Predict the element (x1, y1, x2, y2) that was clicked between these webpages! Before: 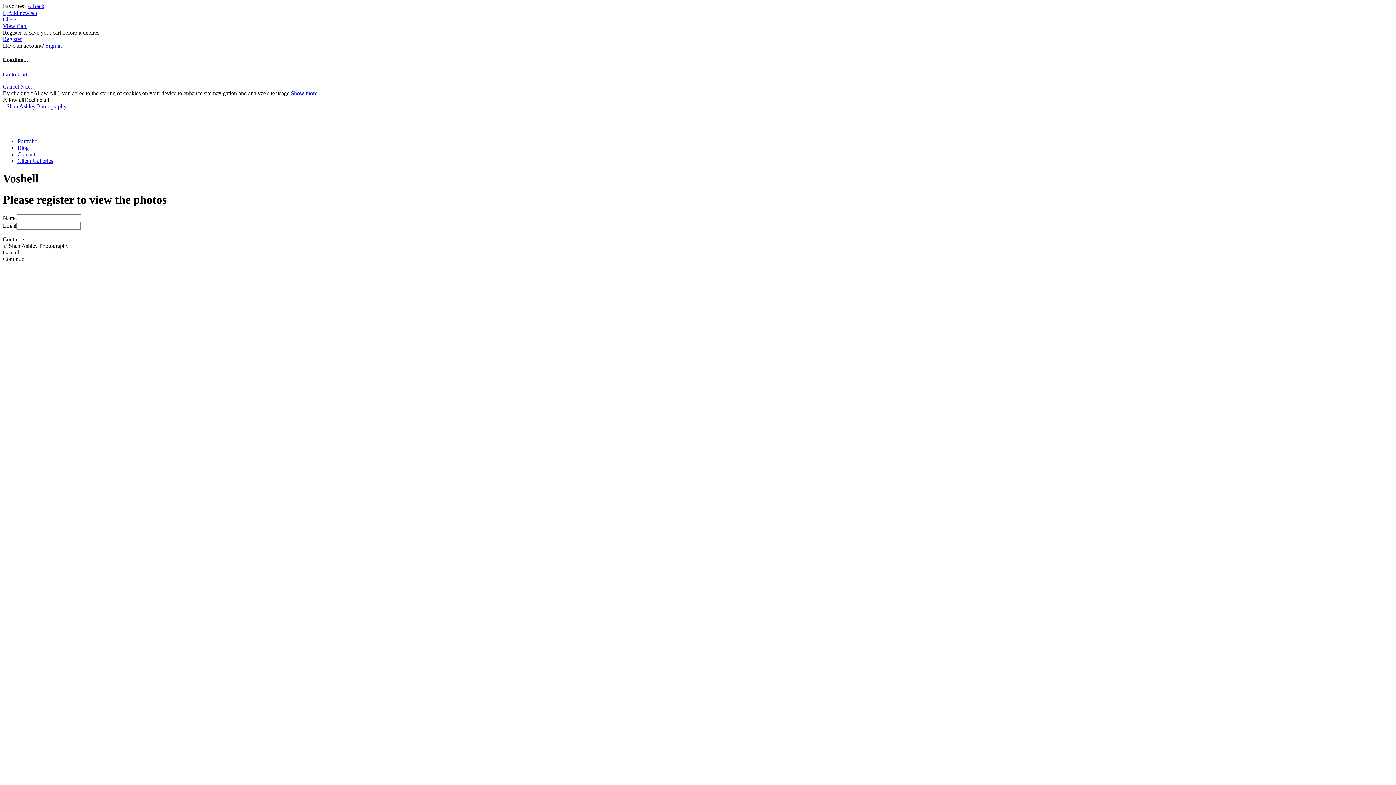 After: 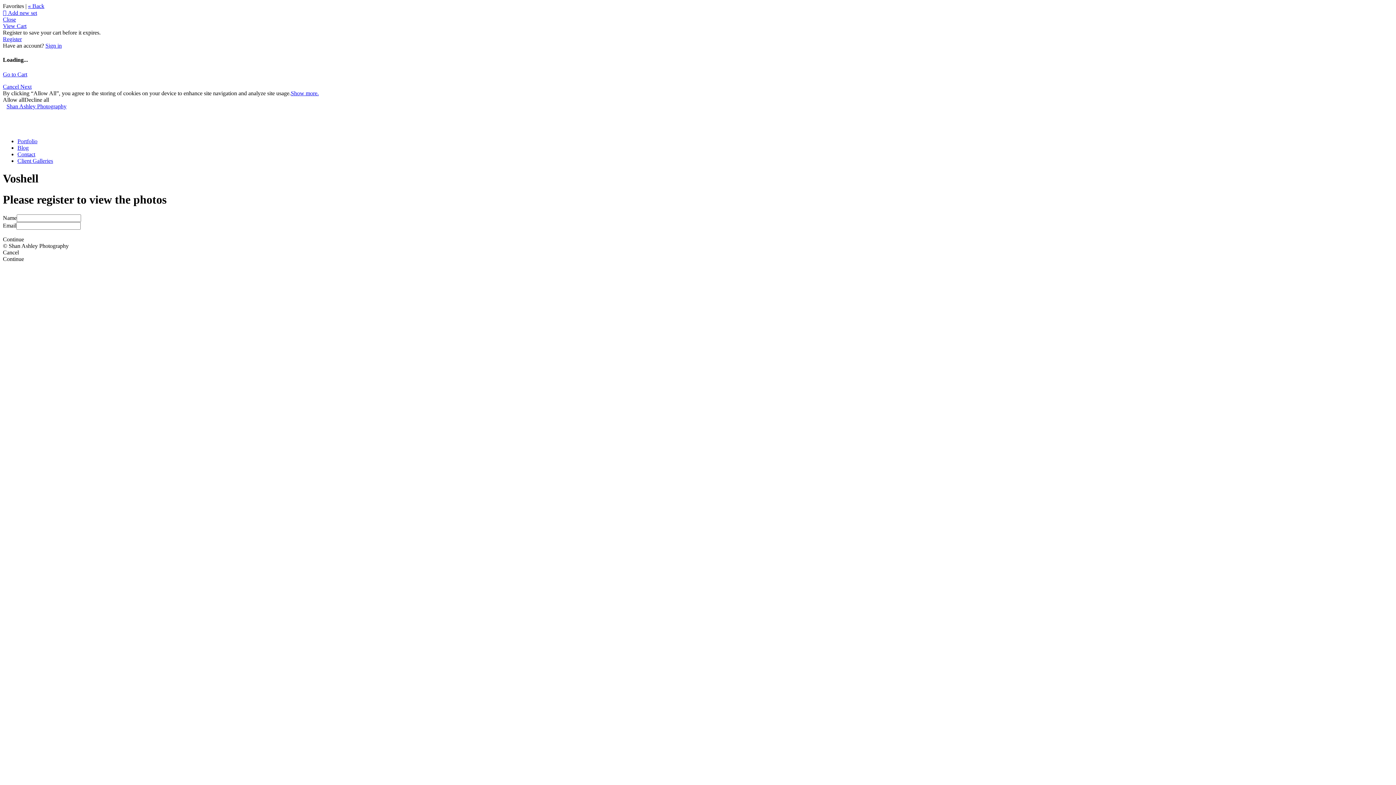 Action: label: Cancel  bbox: (2, 83, 20, 89)